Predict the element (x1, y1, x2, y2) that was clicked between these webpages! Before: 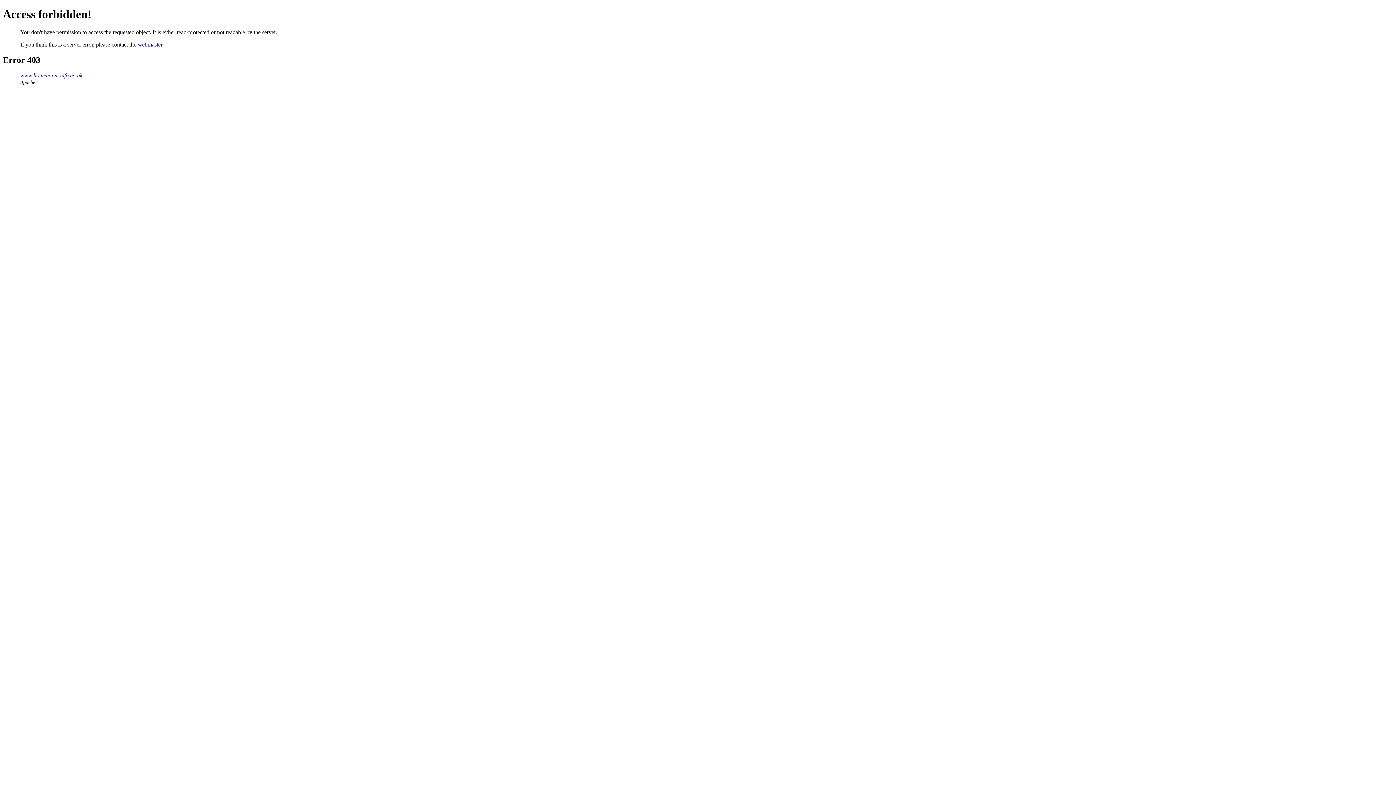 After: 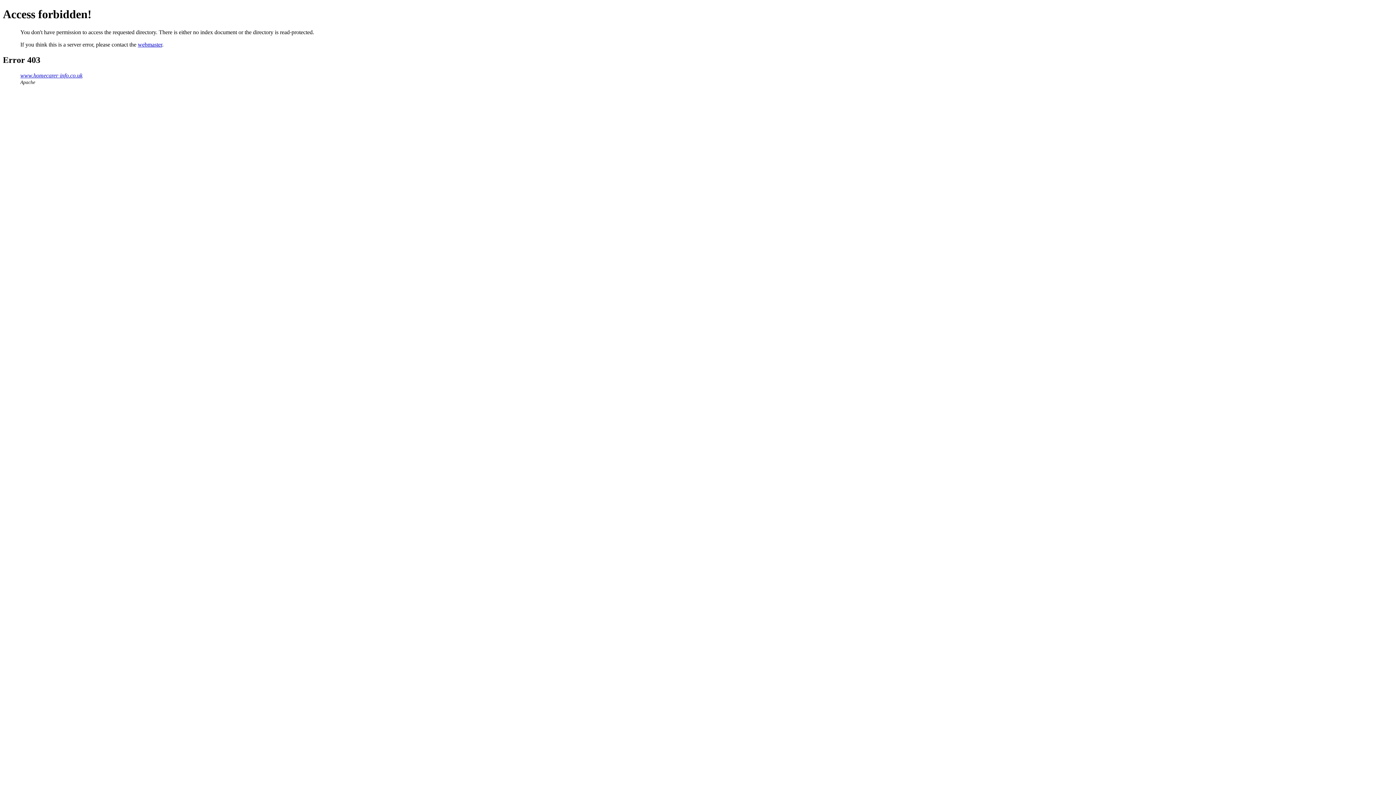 Action: label: www.homecarer-info.co.uk bbox: (20, 72, 82, 78)